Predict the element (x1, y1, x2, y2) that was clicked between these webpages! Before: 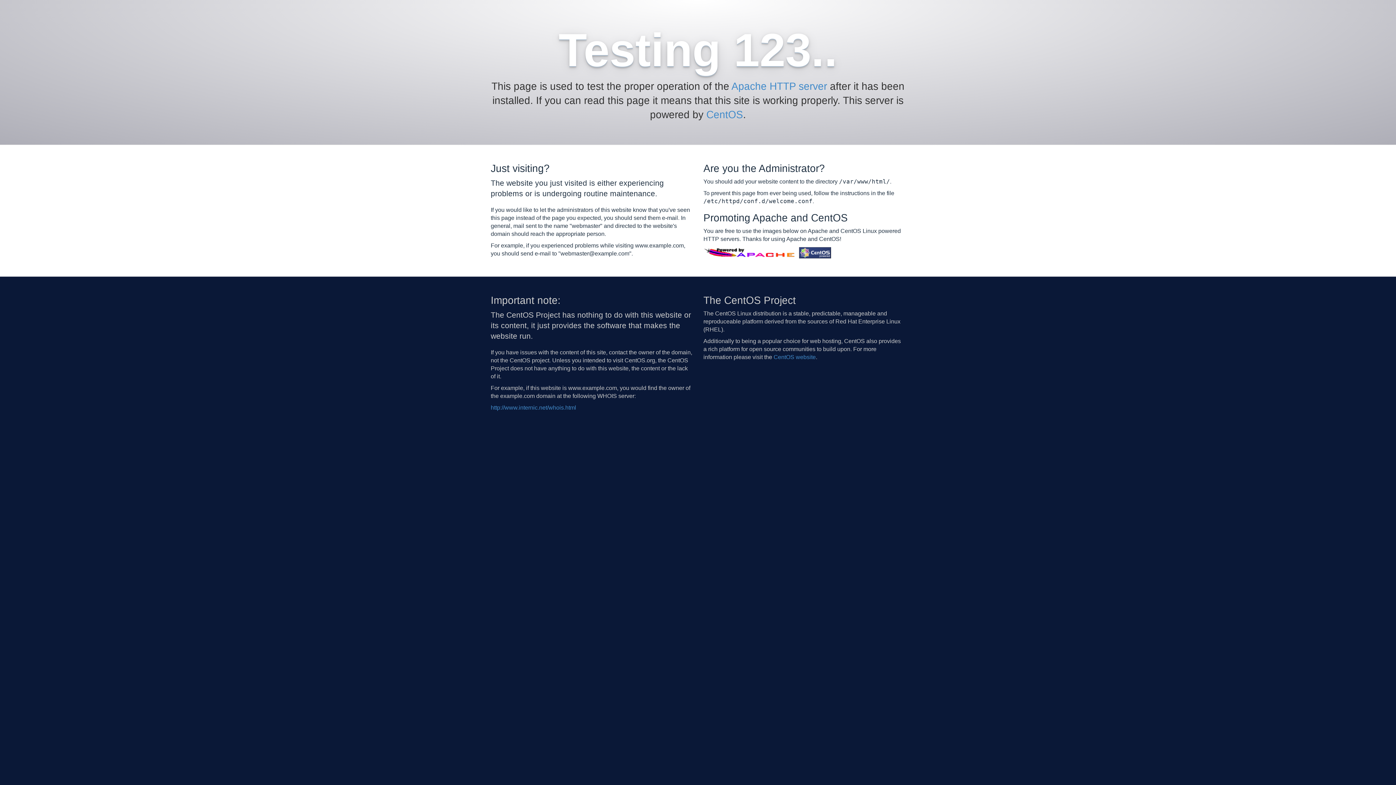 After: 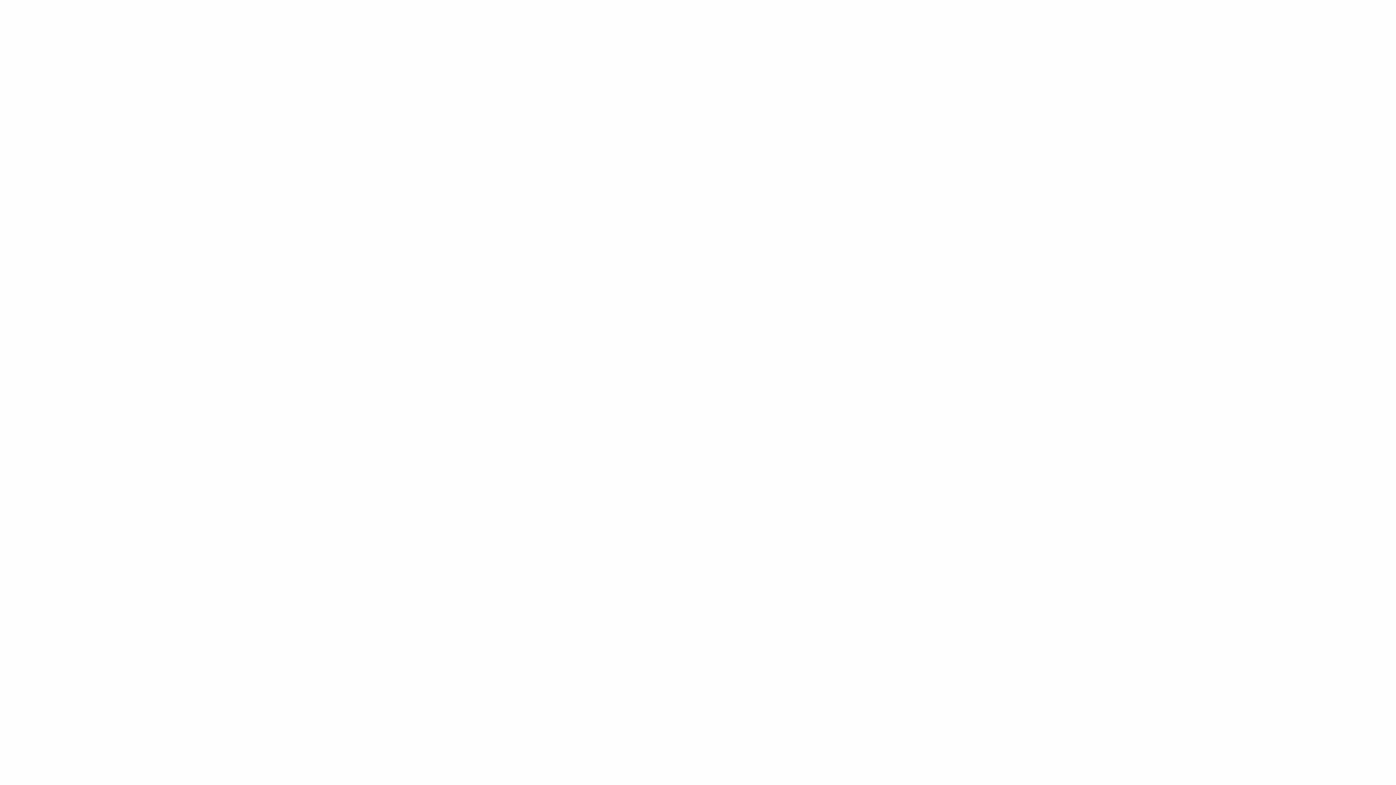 Action: bbox: (490, 404, 576, 410) label: http://www.internic.net/whois.html